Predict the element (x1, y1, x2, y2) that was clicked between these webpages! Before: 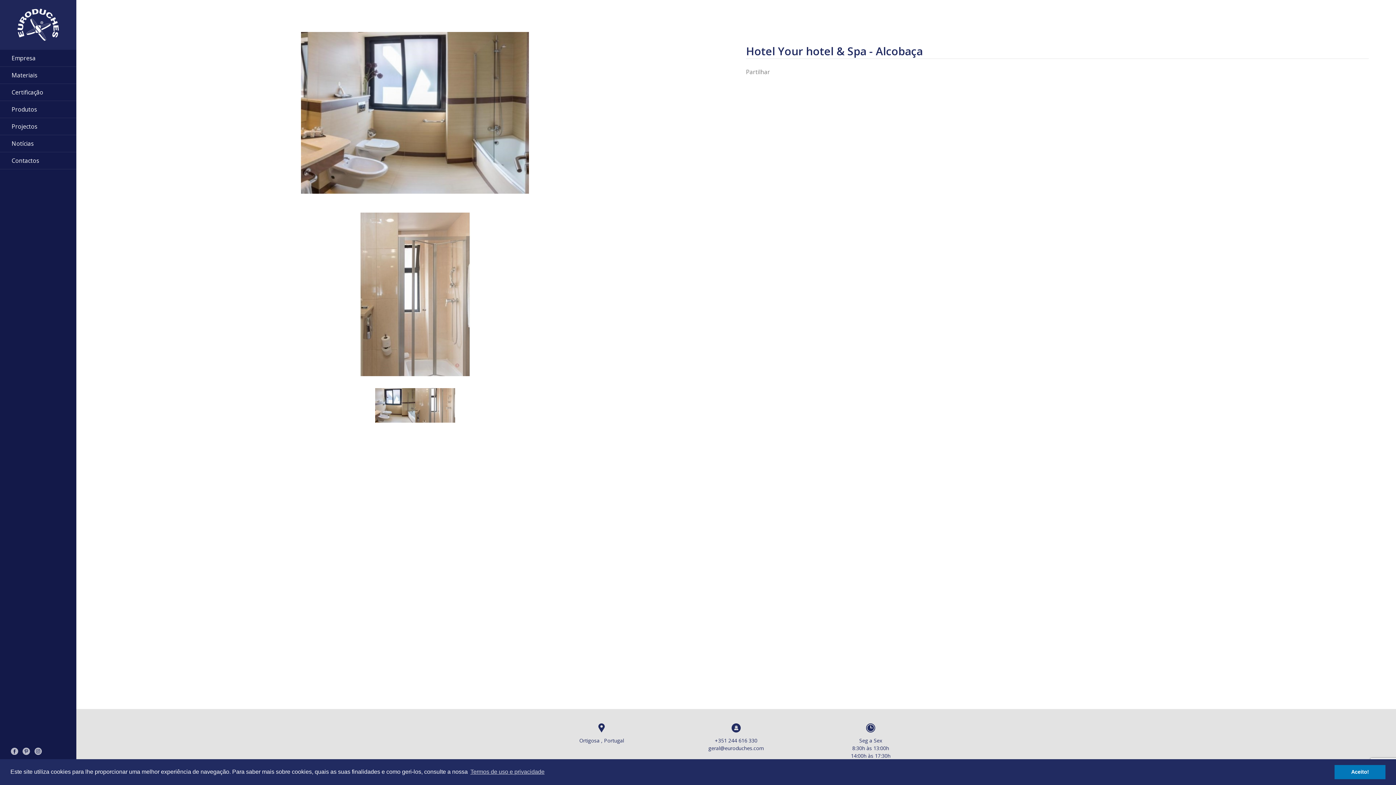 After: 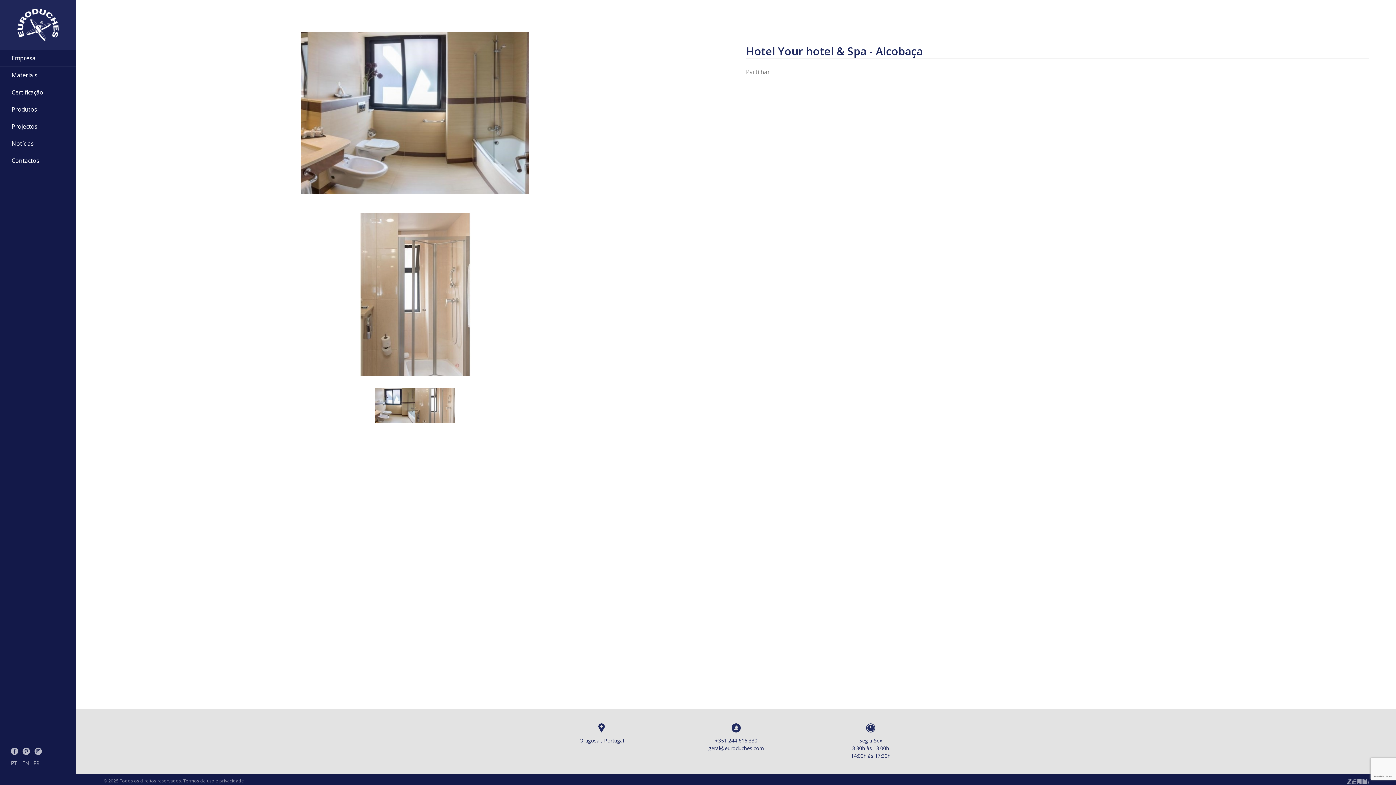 Action: label: dismiss cookie message bbox: (1334, 765, 1385, 779)